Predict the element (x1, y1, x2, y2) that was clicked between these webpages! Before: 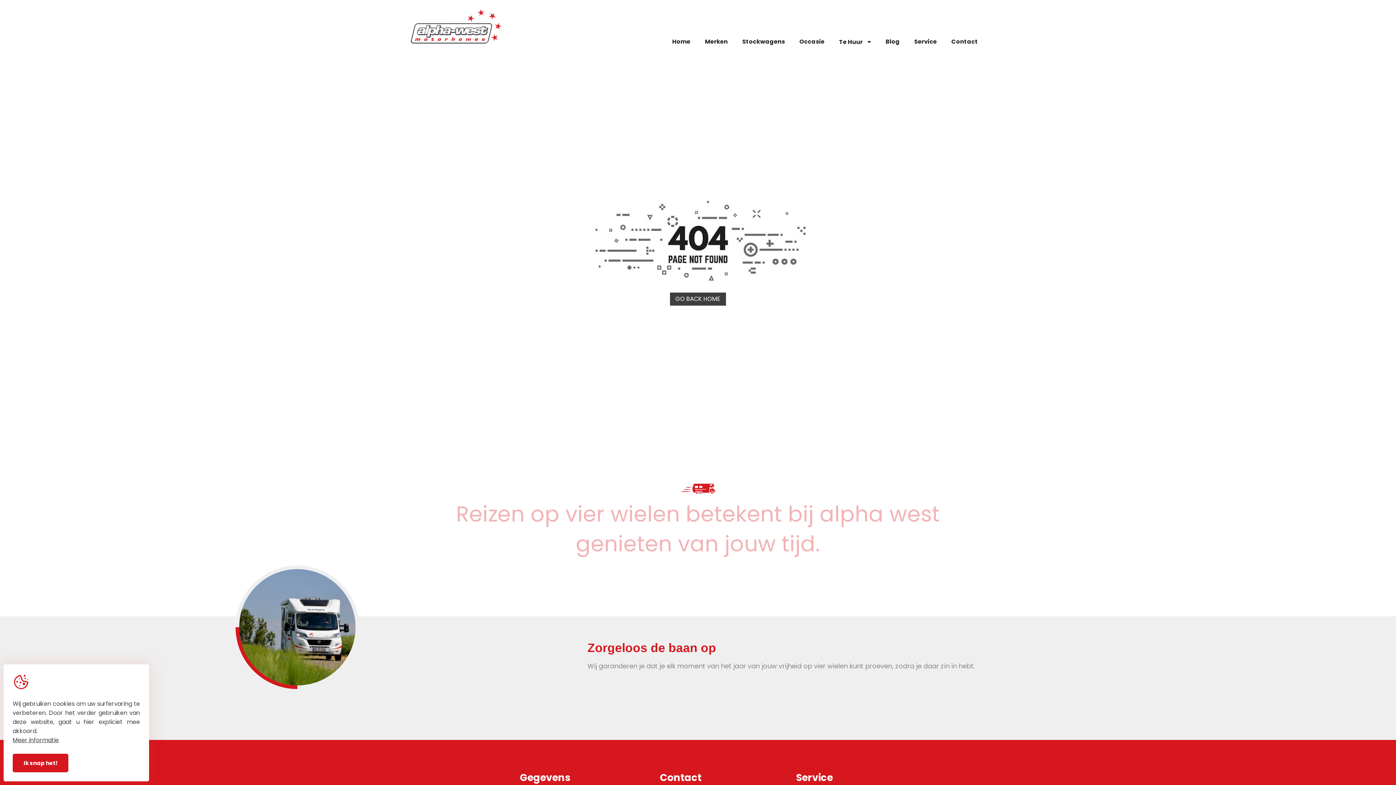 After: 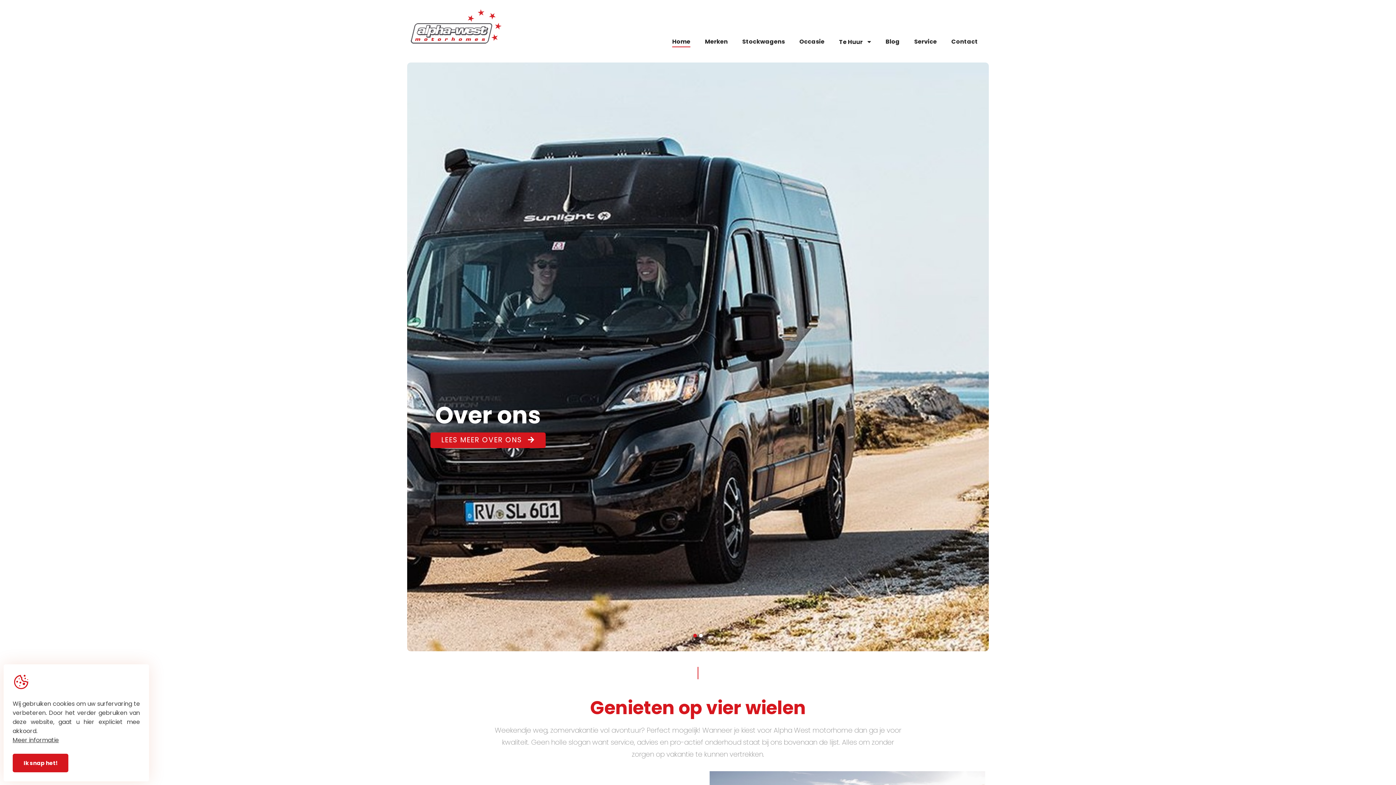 Action: bbox: (672, 36, 690, 47) label: Home